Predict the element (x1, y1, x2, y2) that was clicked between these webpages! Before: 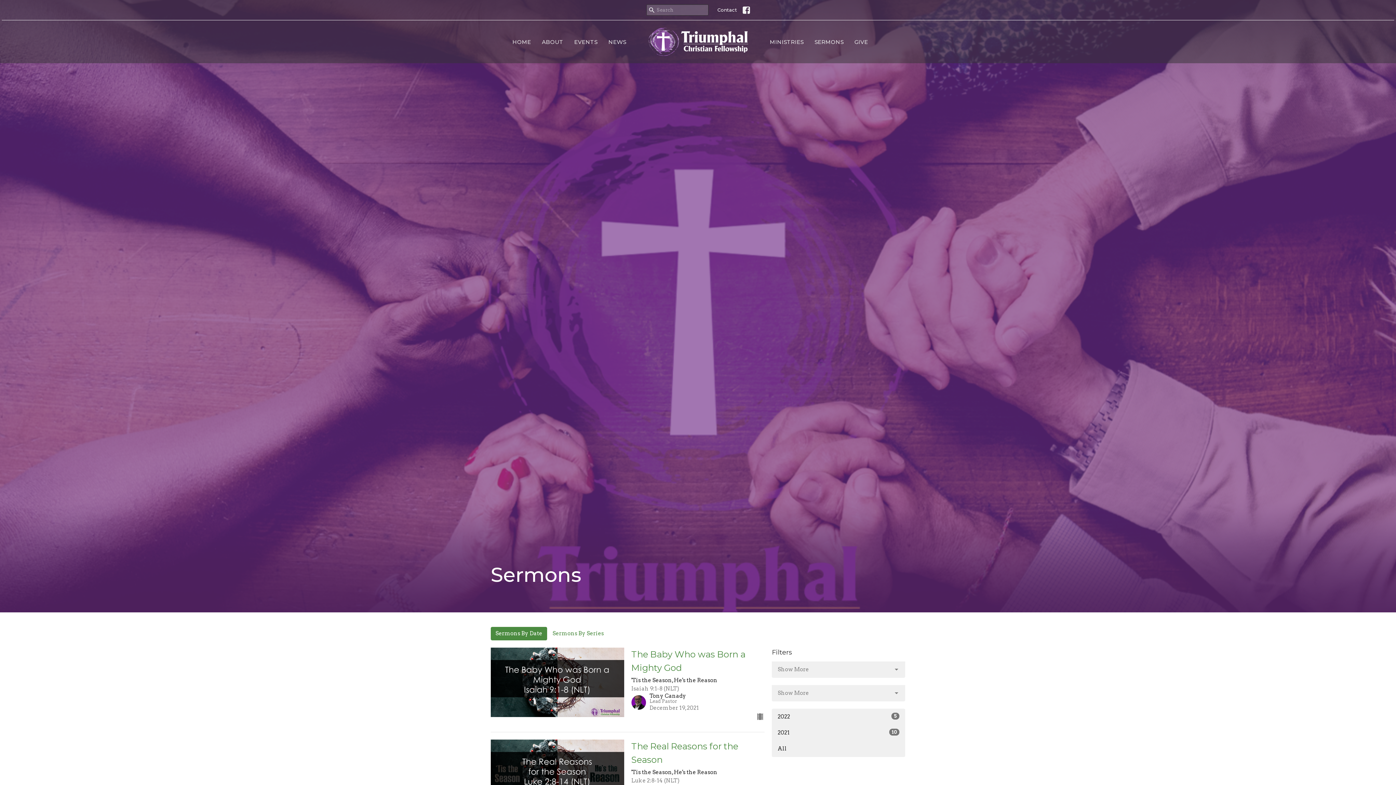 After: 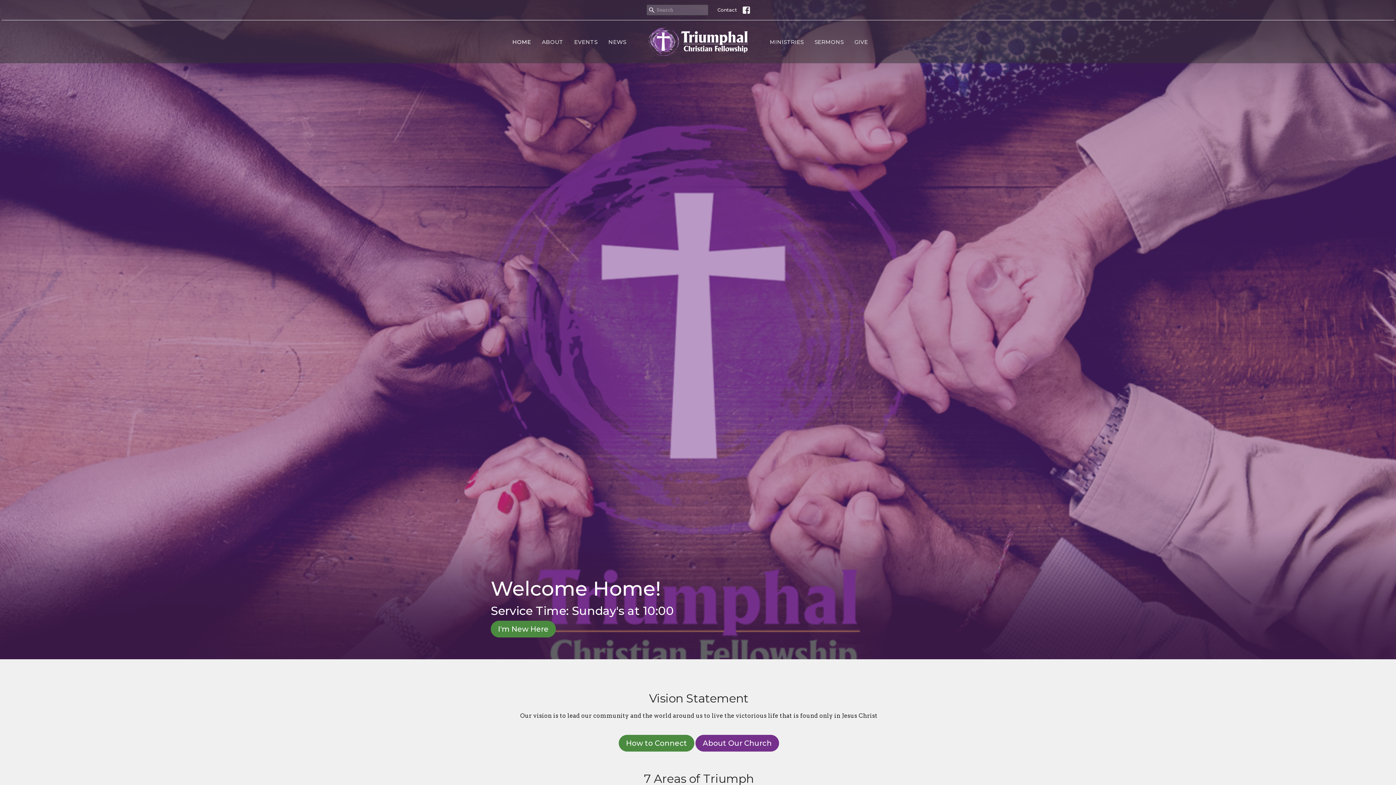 Action: bbox: (512, 35, 531, 47) label: HOME